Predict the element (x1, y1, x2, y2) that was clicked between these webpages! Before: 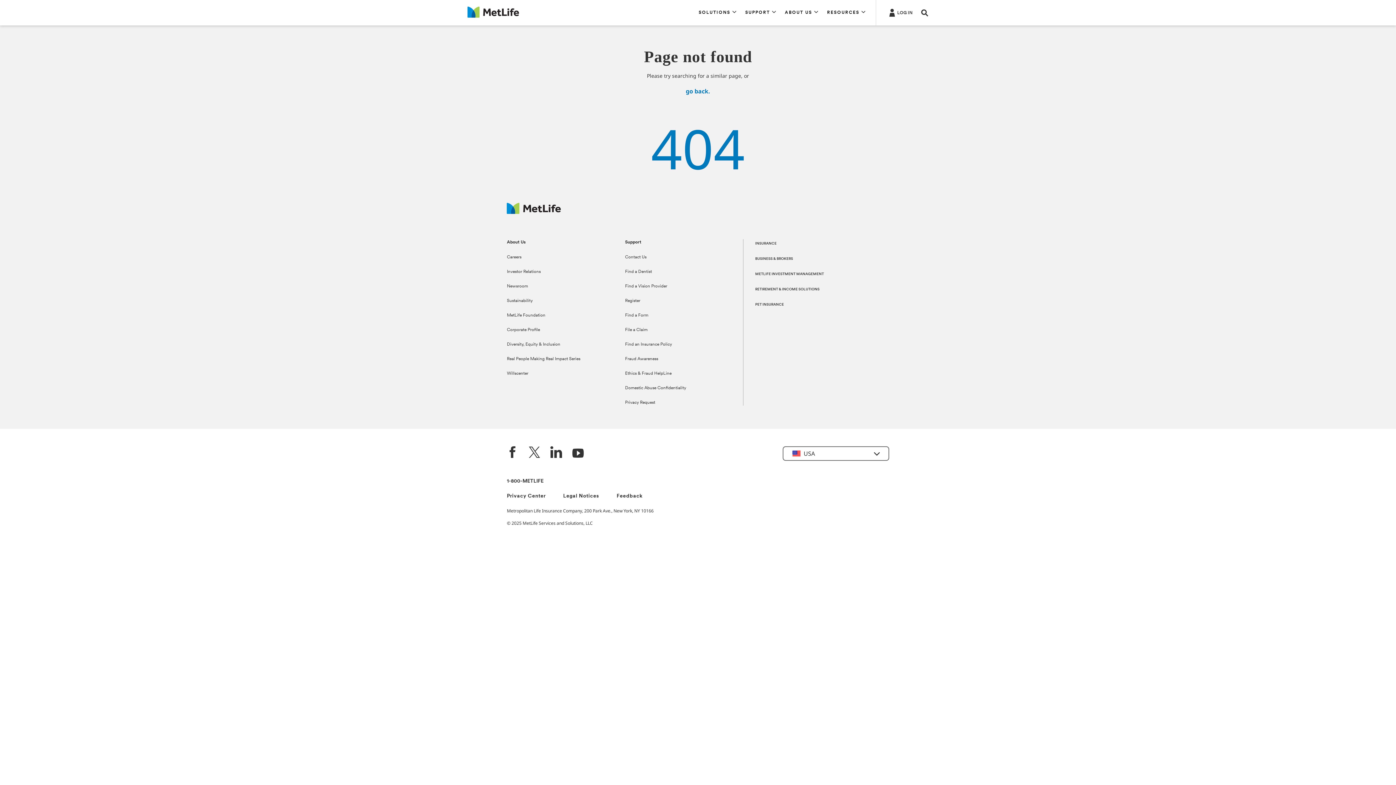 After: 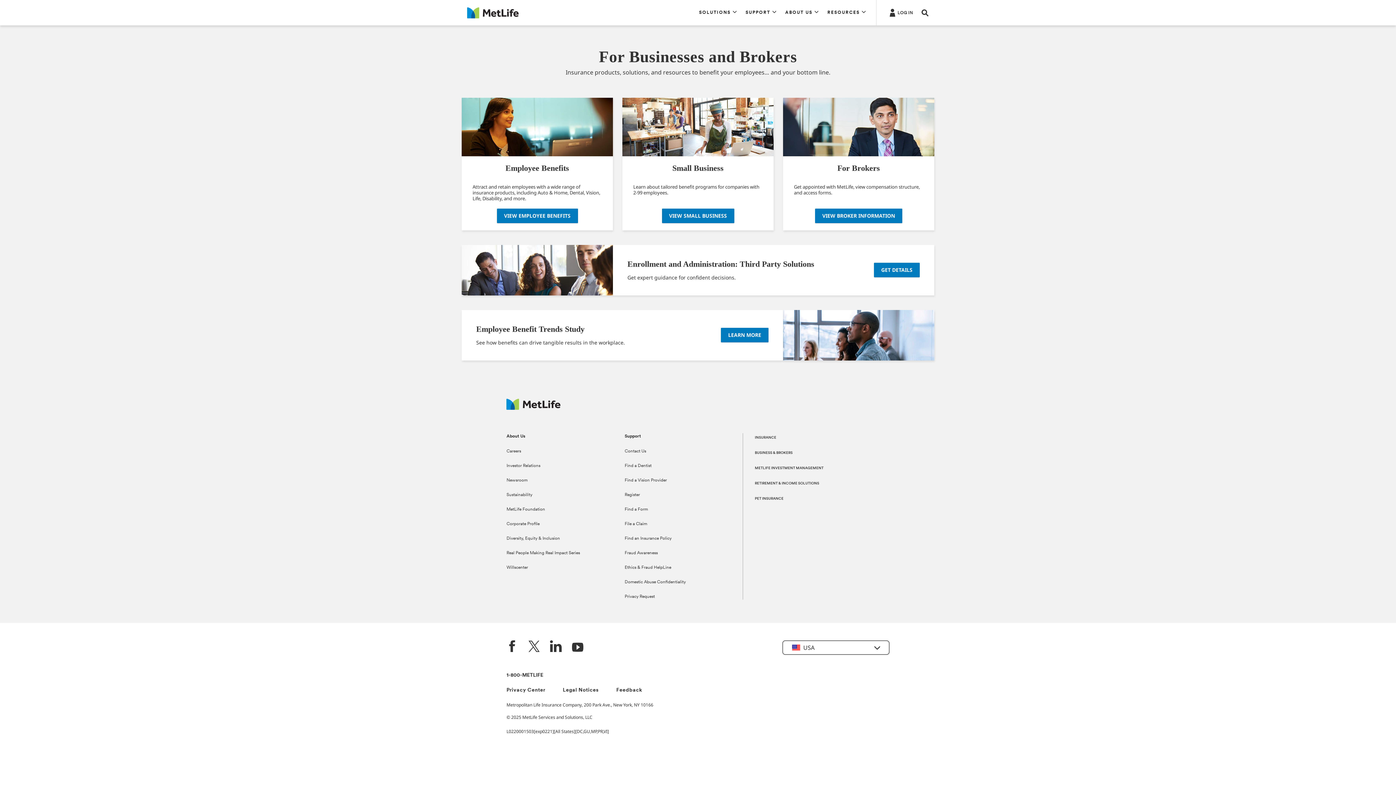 Action: label: BUSINESS & BROKERS bbox: (755, 257, 793, 261)